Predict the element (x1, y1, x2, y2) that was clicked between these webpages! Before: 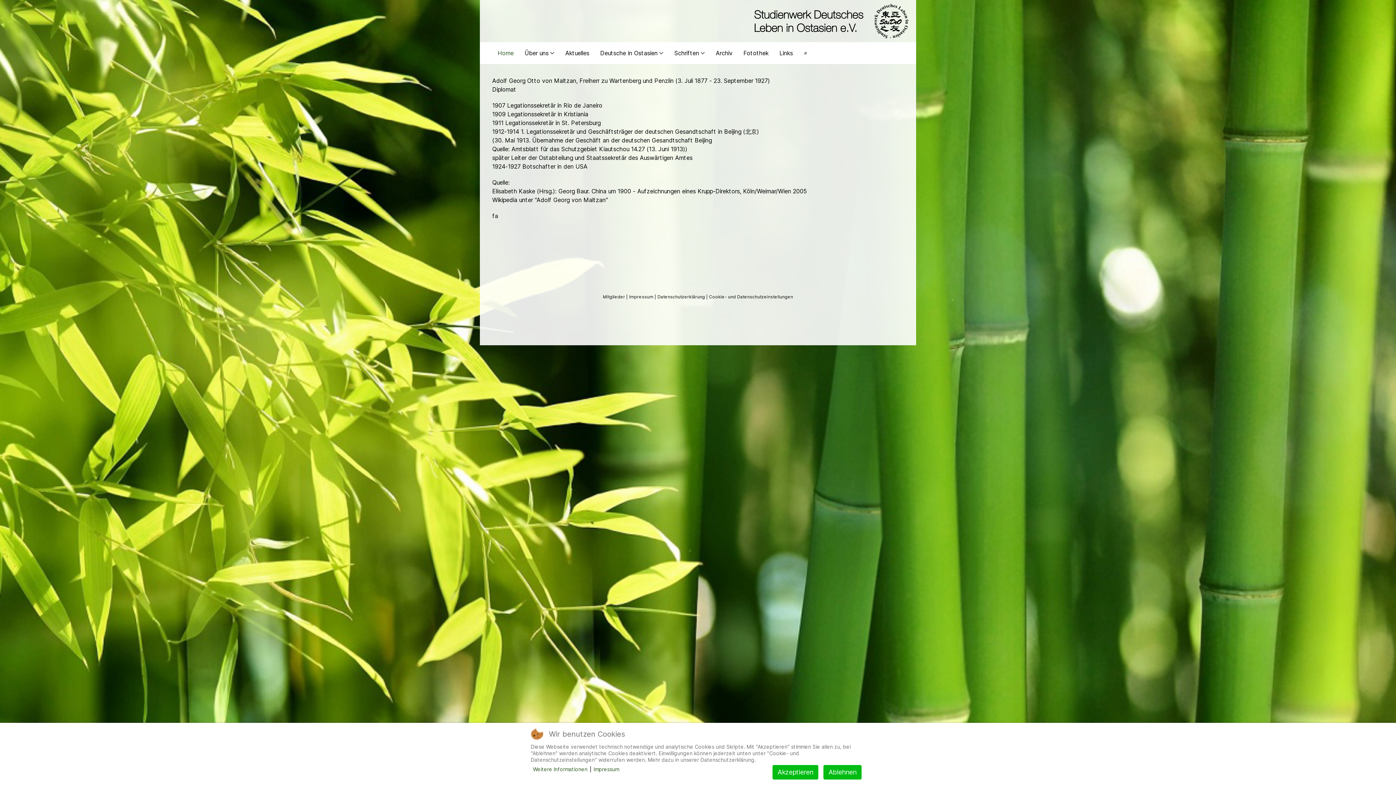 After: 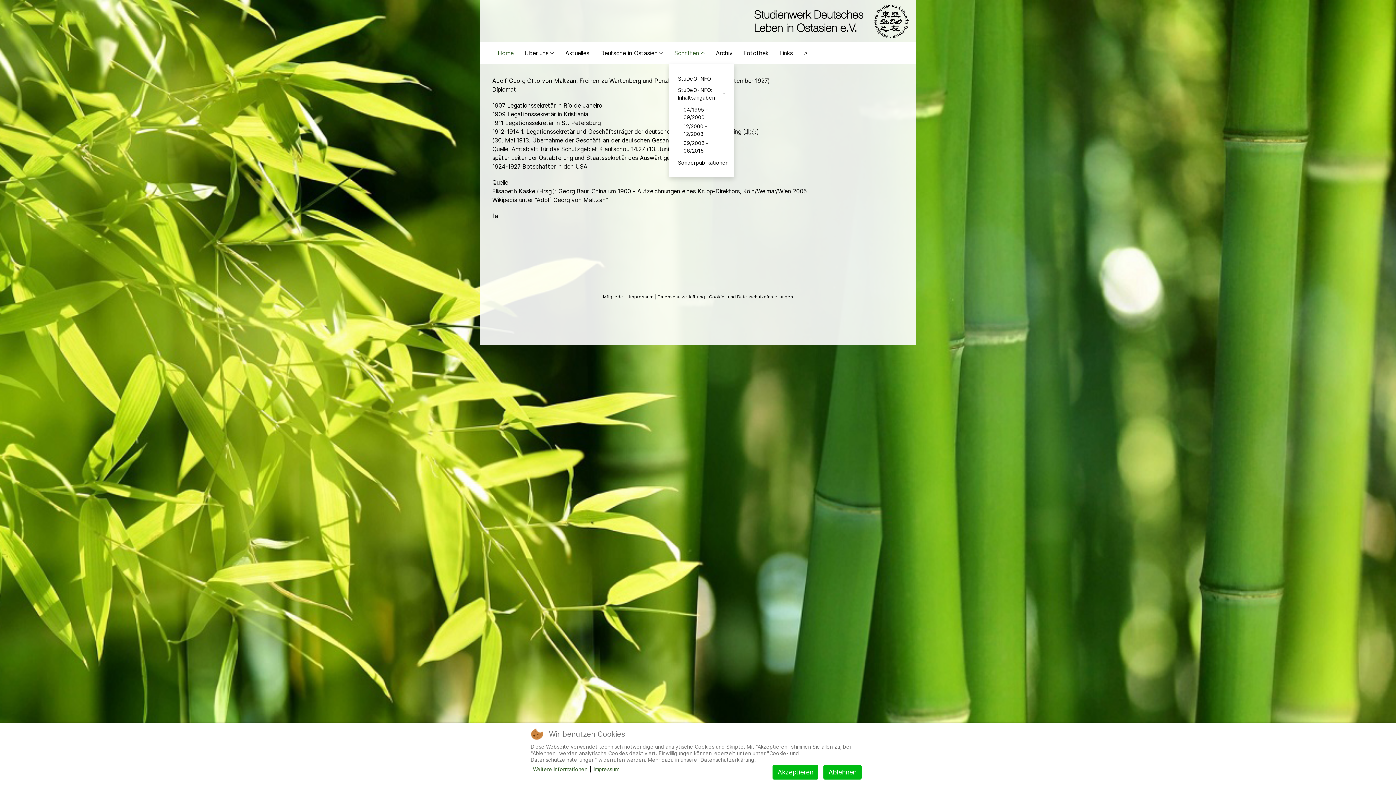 Action: label: Schriften bbox: (669, 42, 710, 64)